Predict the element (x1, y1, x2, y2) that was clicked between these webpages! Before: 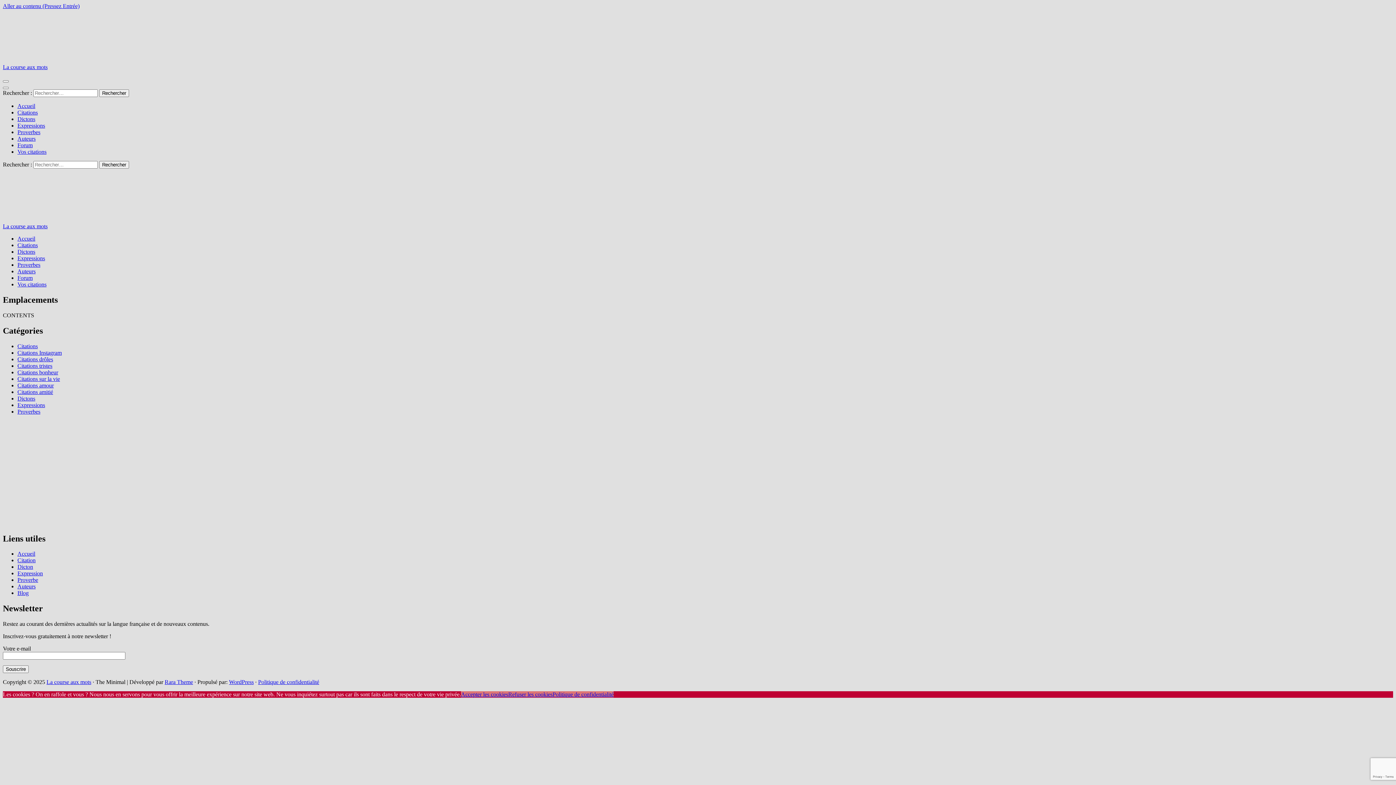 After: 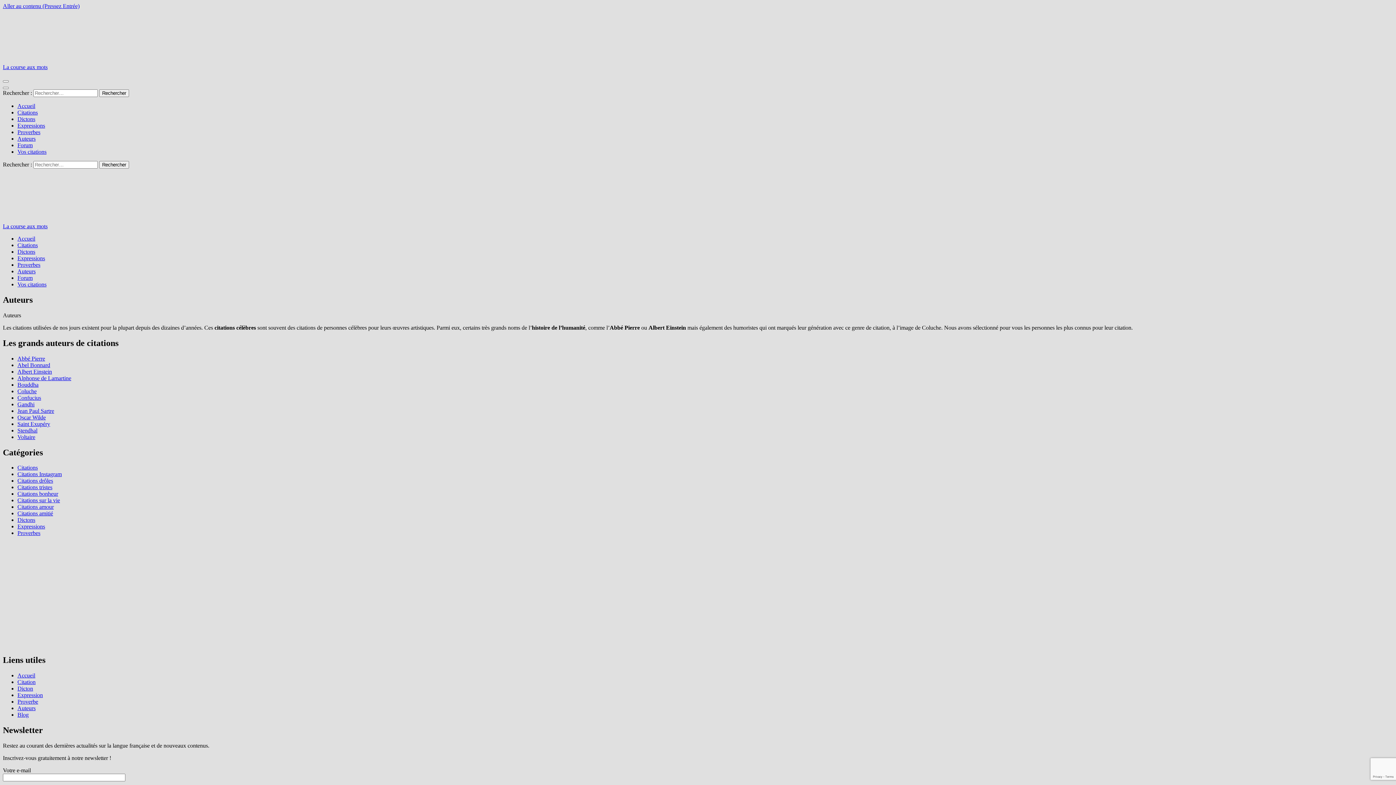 Action: bbox: (17, 135, 35, 141) label: Auteurs